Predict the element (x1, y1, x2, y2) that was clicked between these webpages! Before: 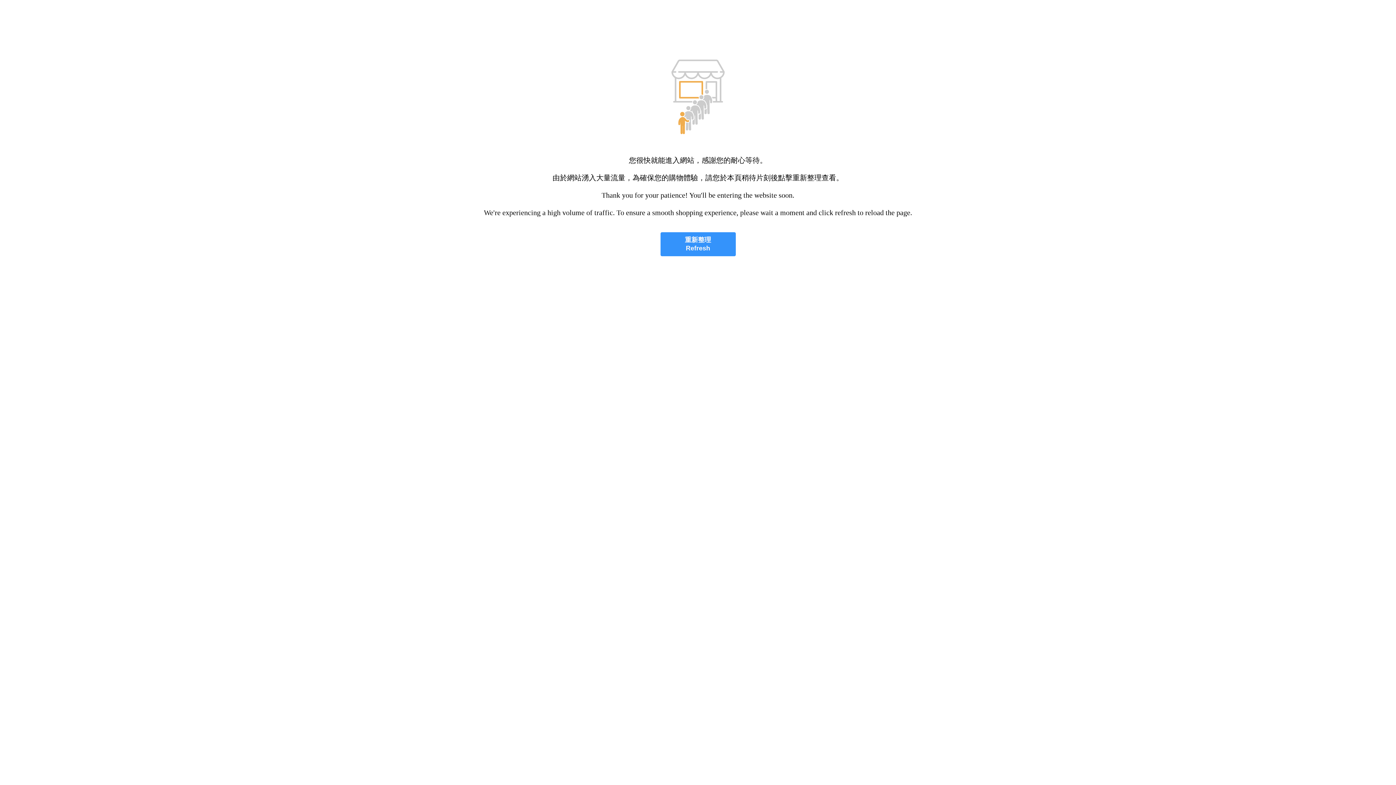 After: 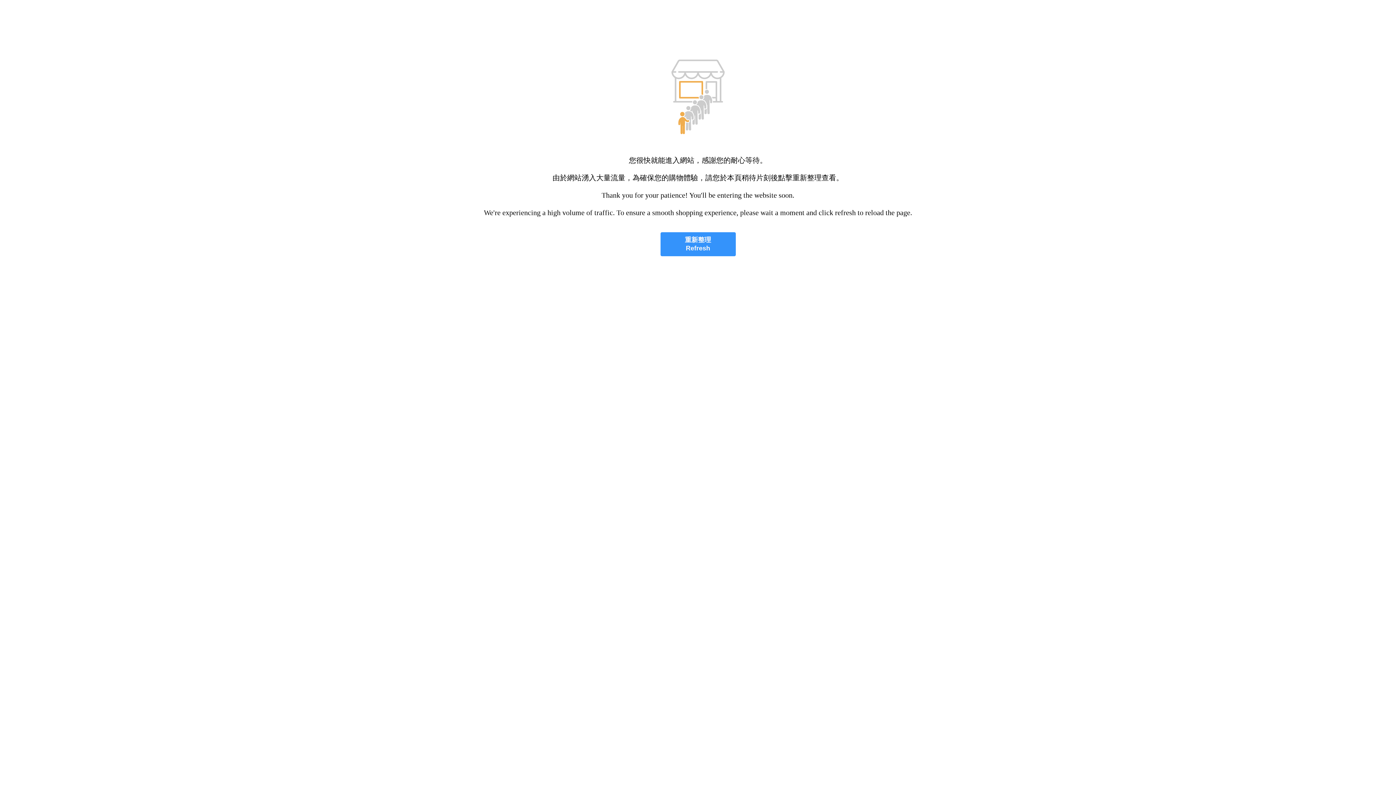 Action: label: 重新整理
Refresh bbox: (660, 232, 735, 256)